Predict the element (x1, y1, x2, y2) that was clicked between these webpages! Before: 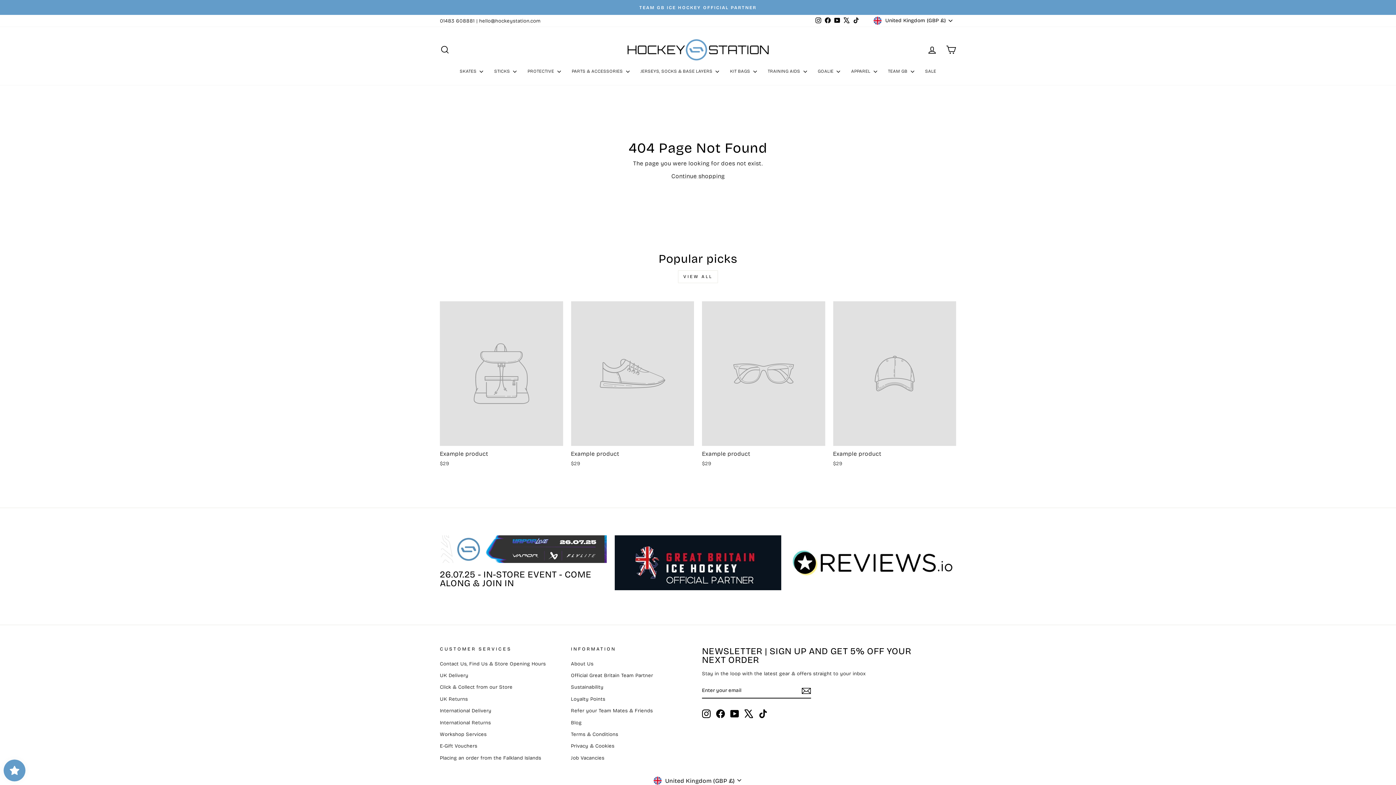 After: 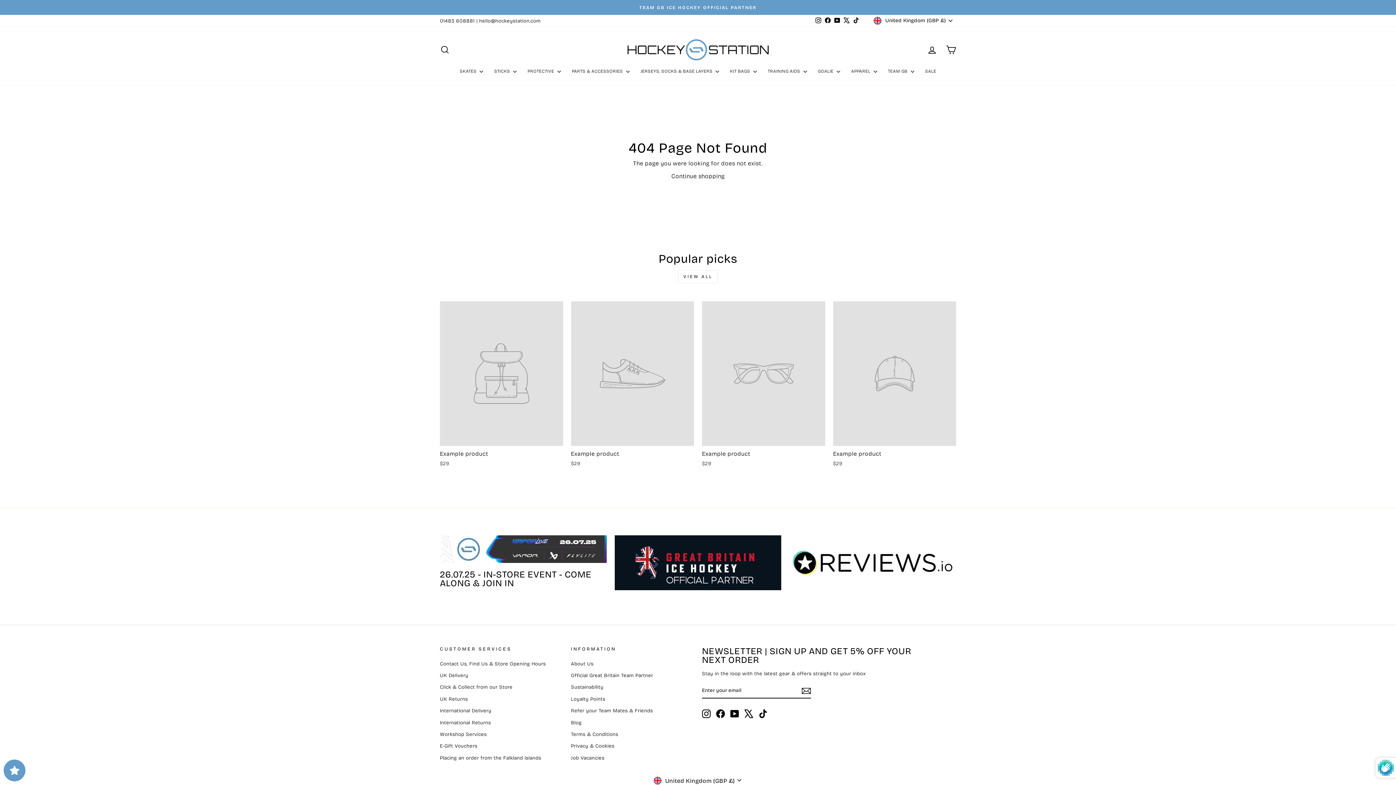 Action: bbox: (801, 686, 811, 695)